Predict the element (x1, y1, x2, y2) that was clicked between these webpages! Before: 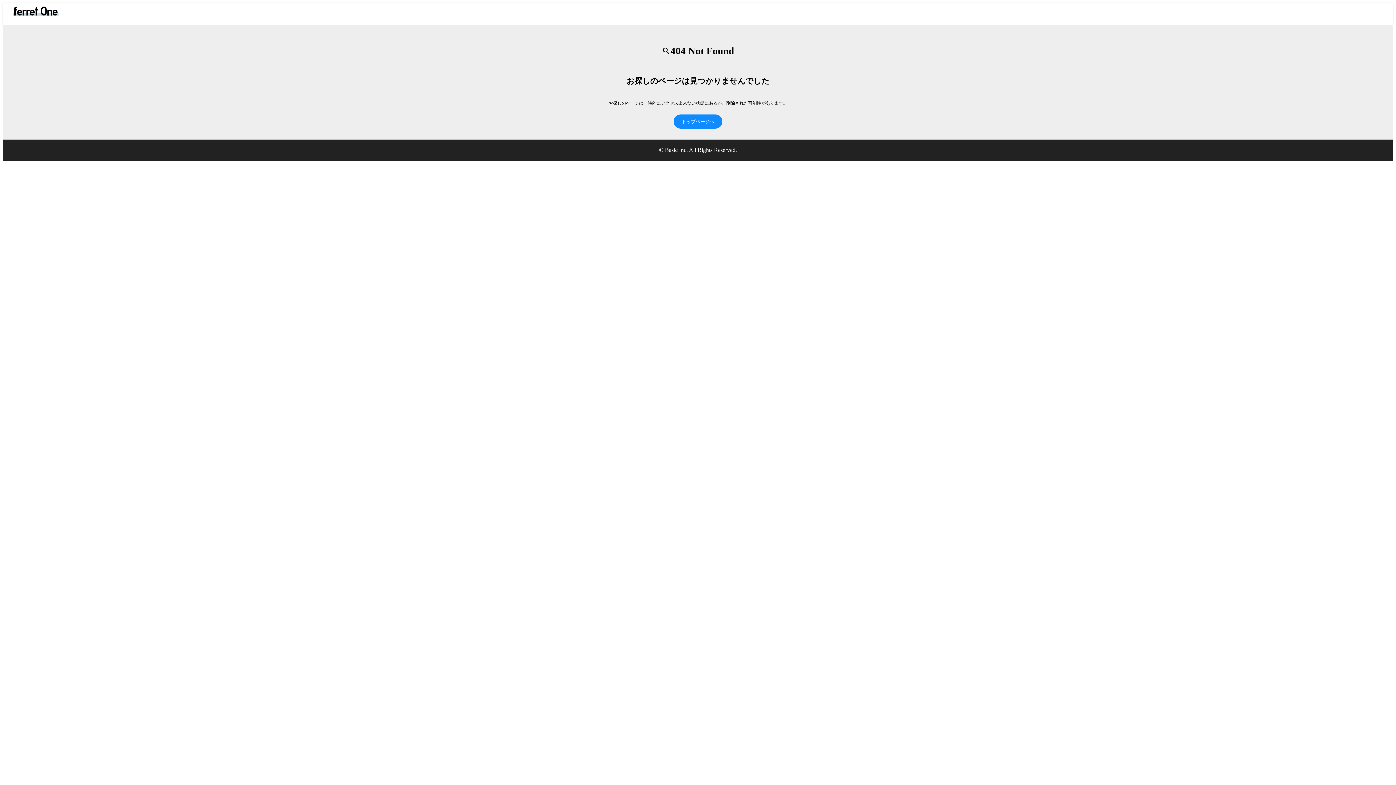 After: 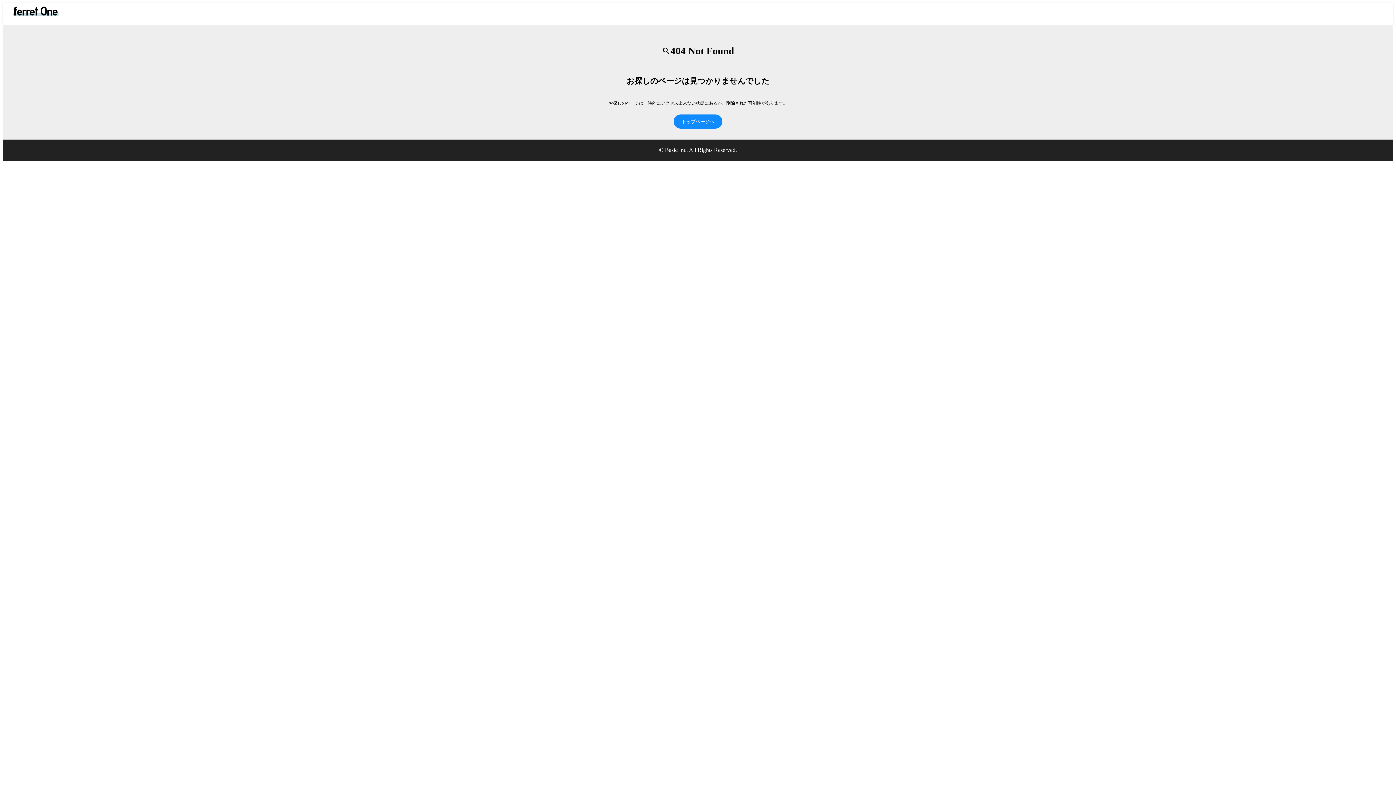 Action: label: トップページへ bbox: (673, 114, 722, 128)